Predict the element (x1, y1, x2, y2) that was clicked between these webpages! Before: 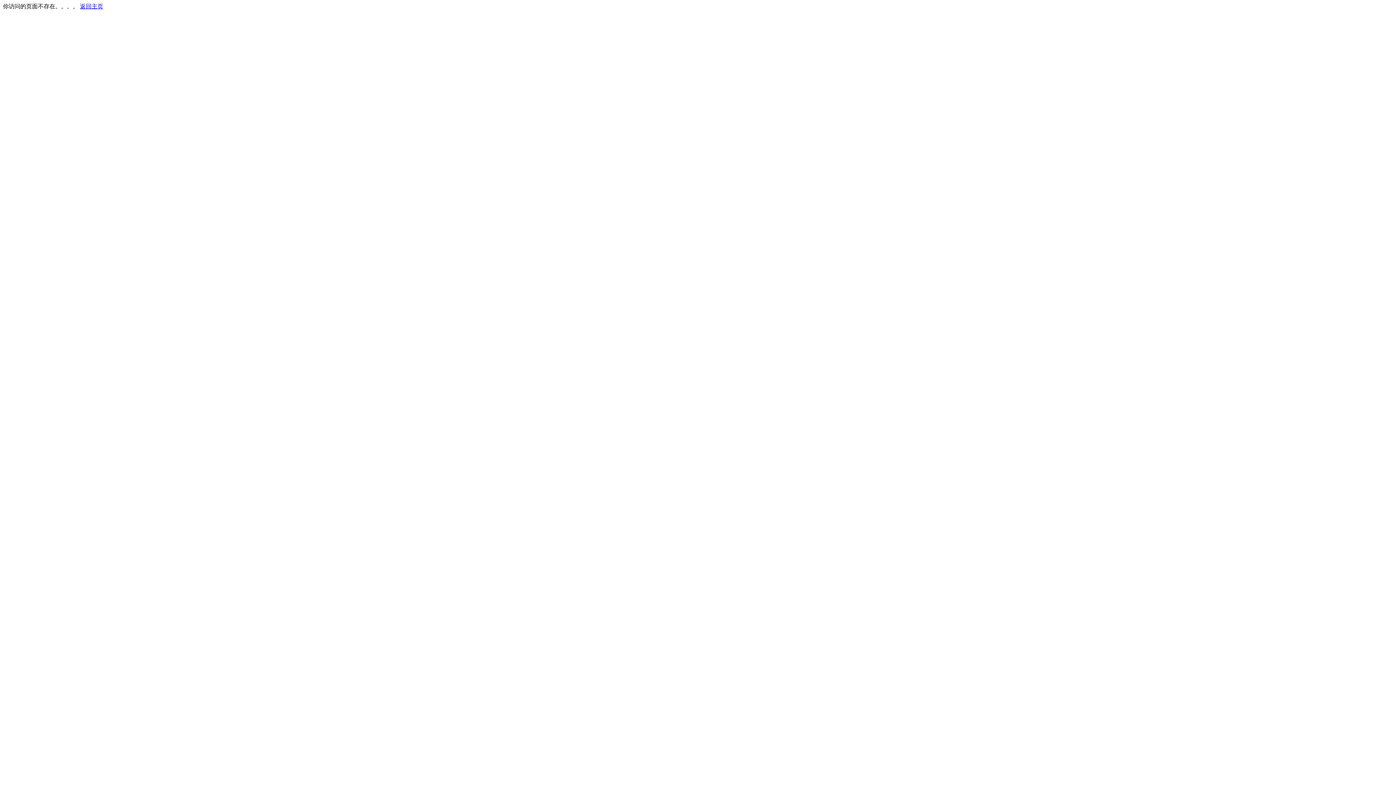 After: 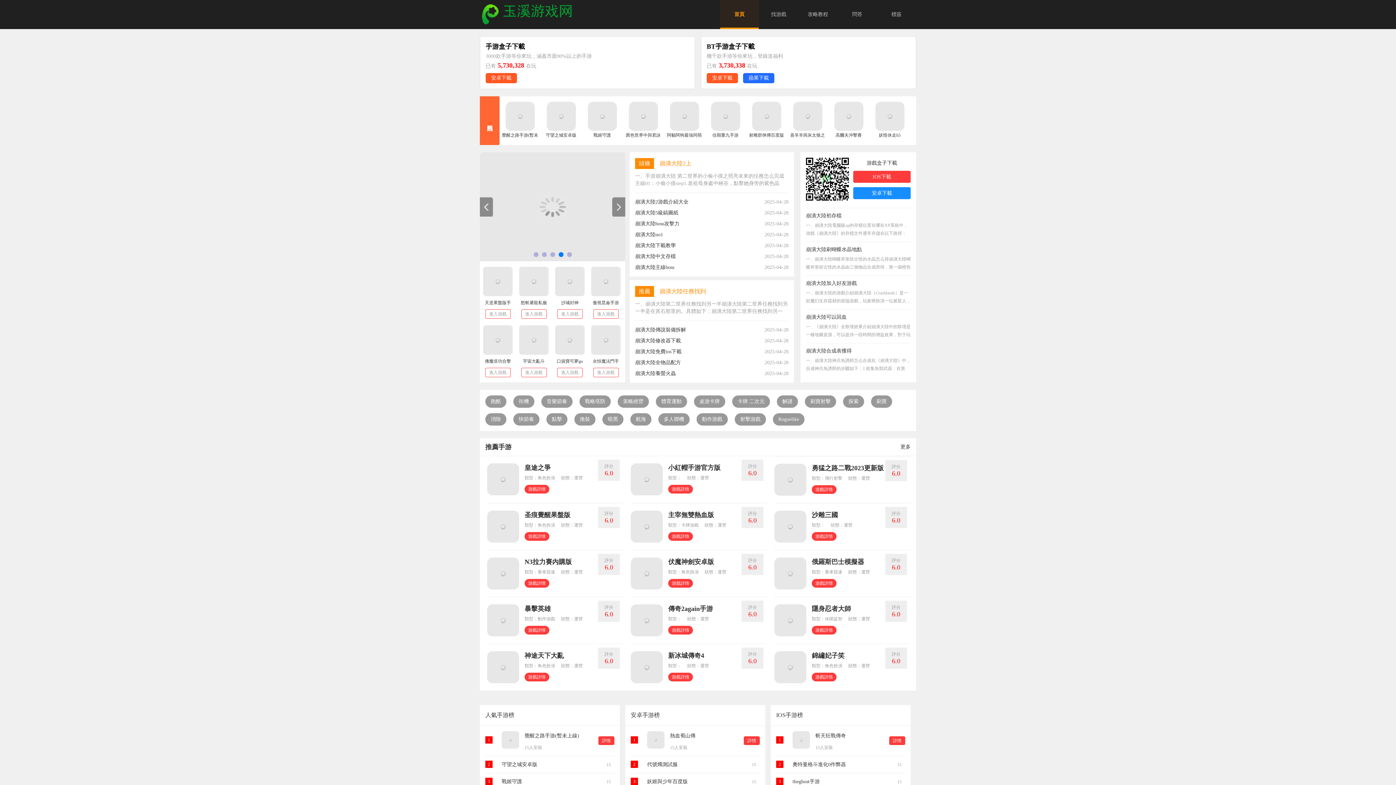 Action: bbox: (80, 3, 103, 9) label: 返回主页